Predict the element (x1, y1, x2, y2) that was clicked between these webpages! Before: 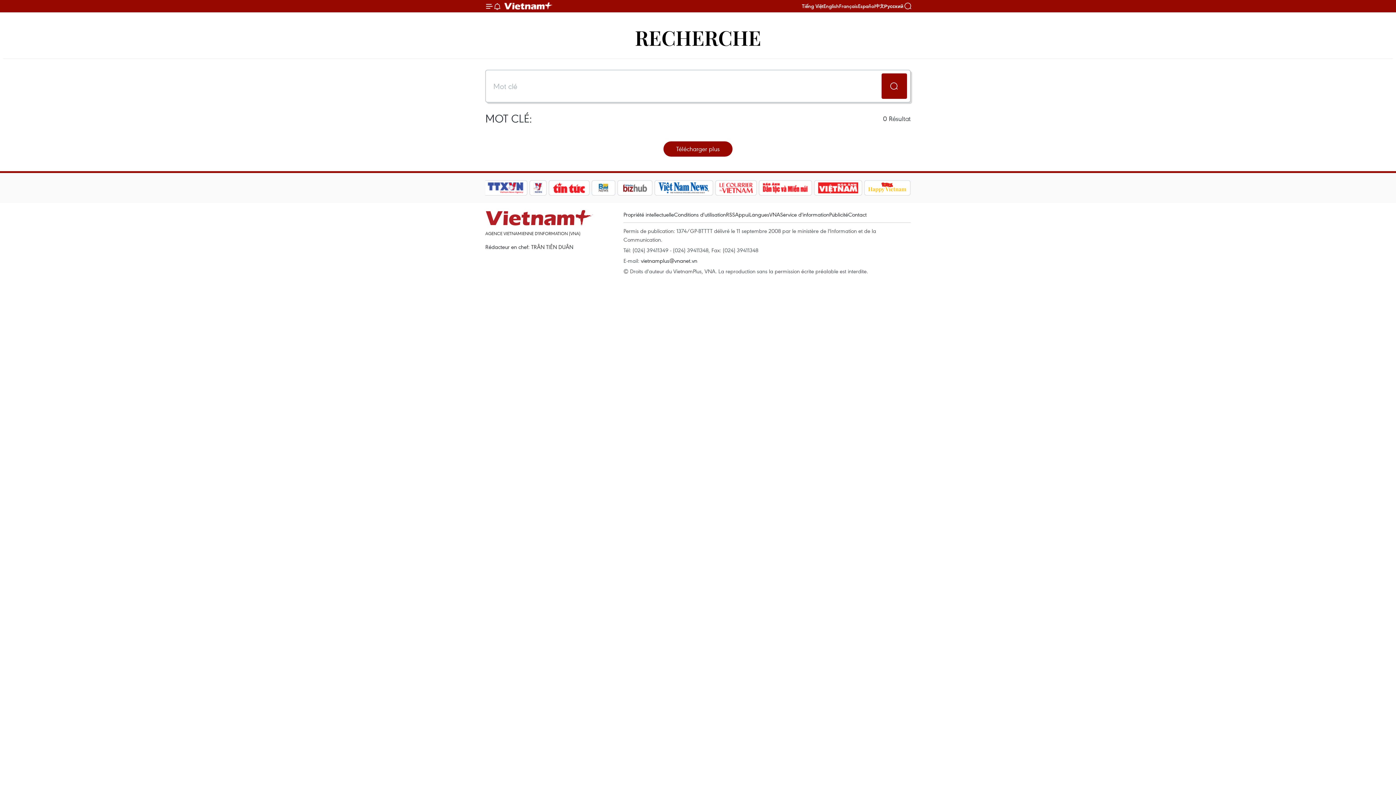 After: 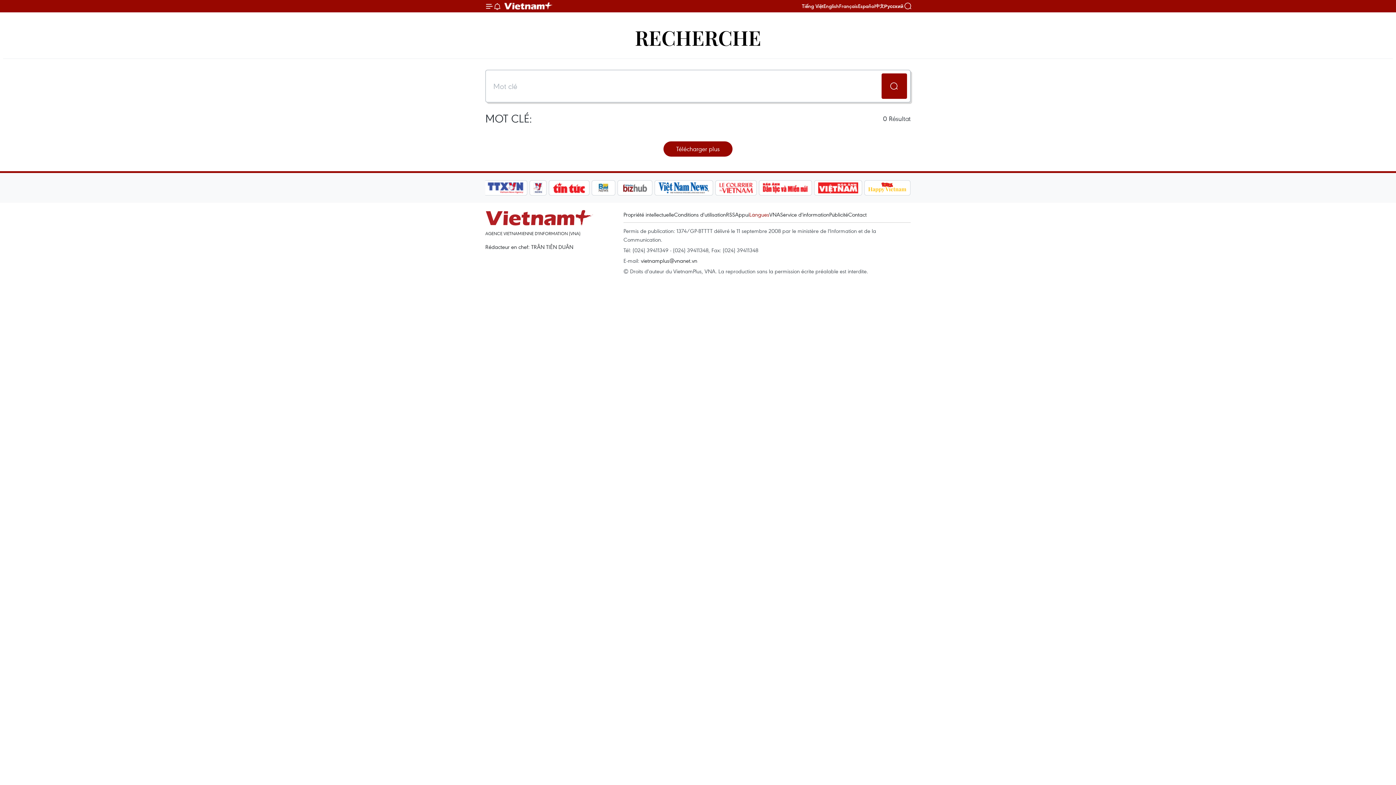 Action: label: Langues bbox: (749, 210, 769, 218)